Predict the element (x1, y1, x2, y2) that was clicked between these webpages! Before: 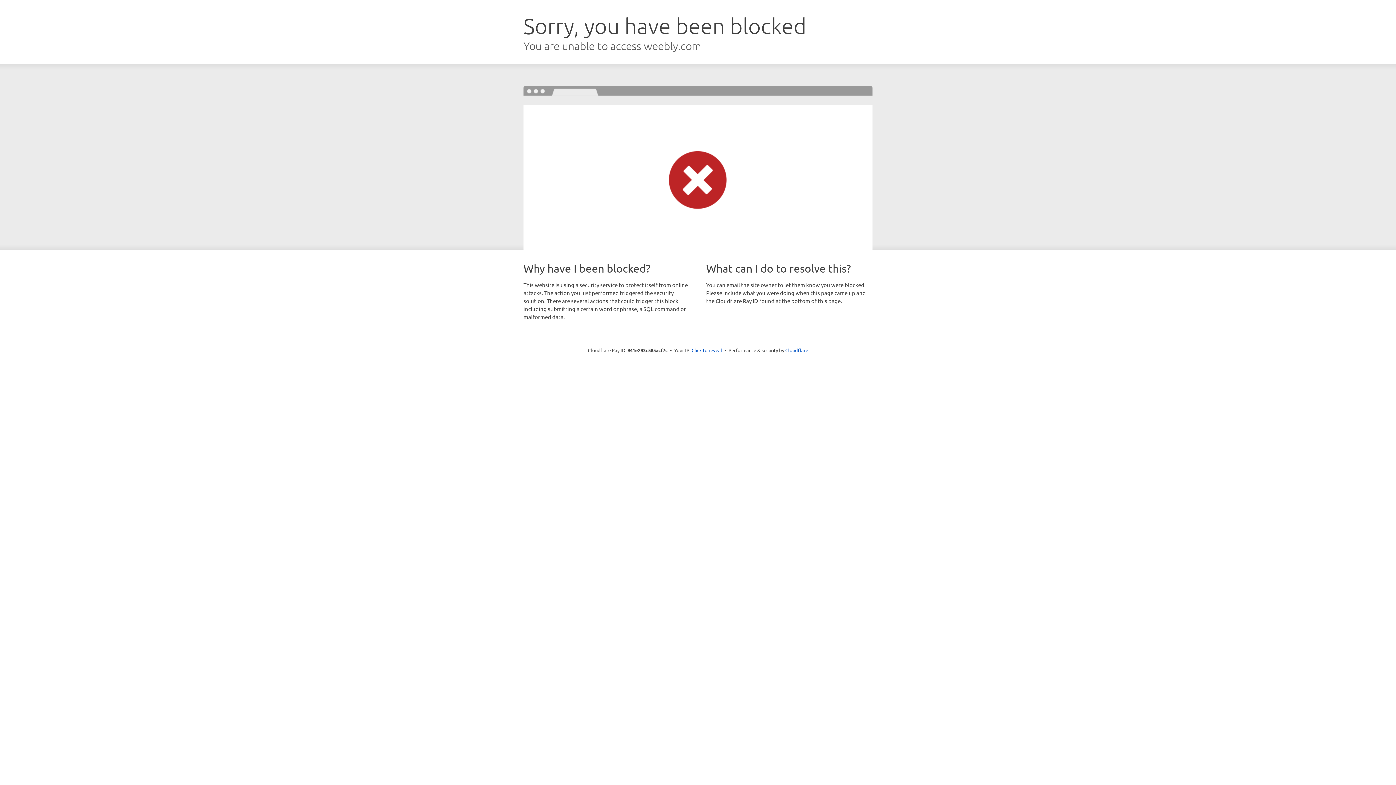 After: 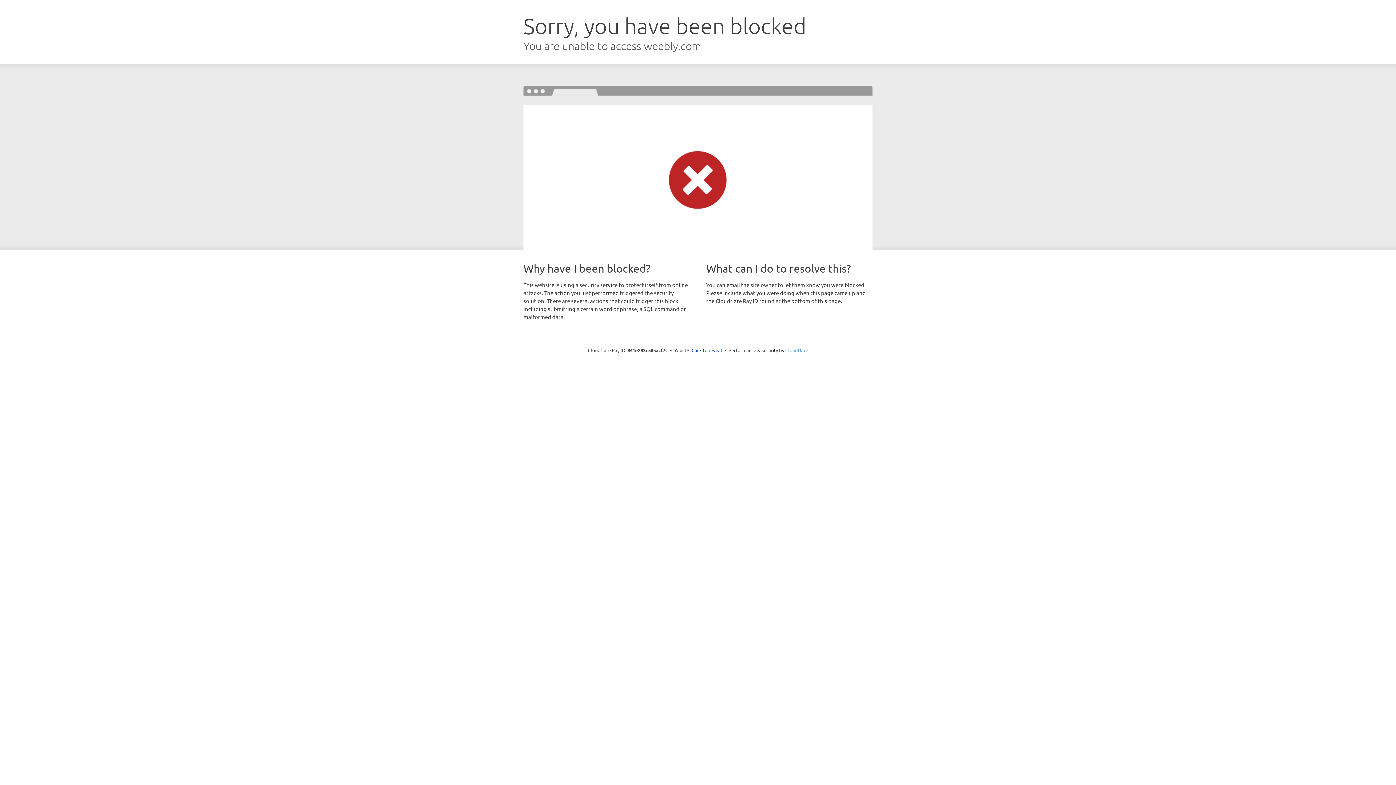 Action: bbox: (785, 347, 808, 353) label: Cloudflare